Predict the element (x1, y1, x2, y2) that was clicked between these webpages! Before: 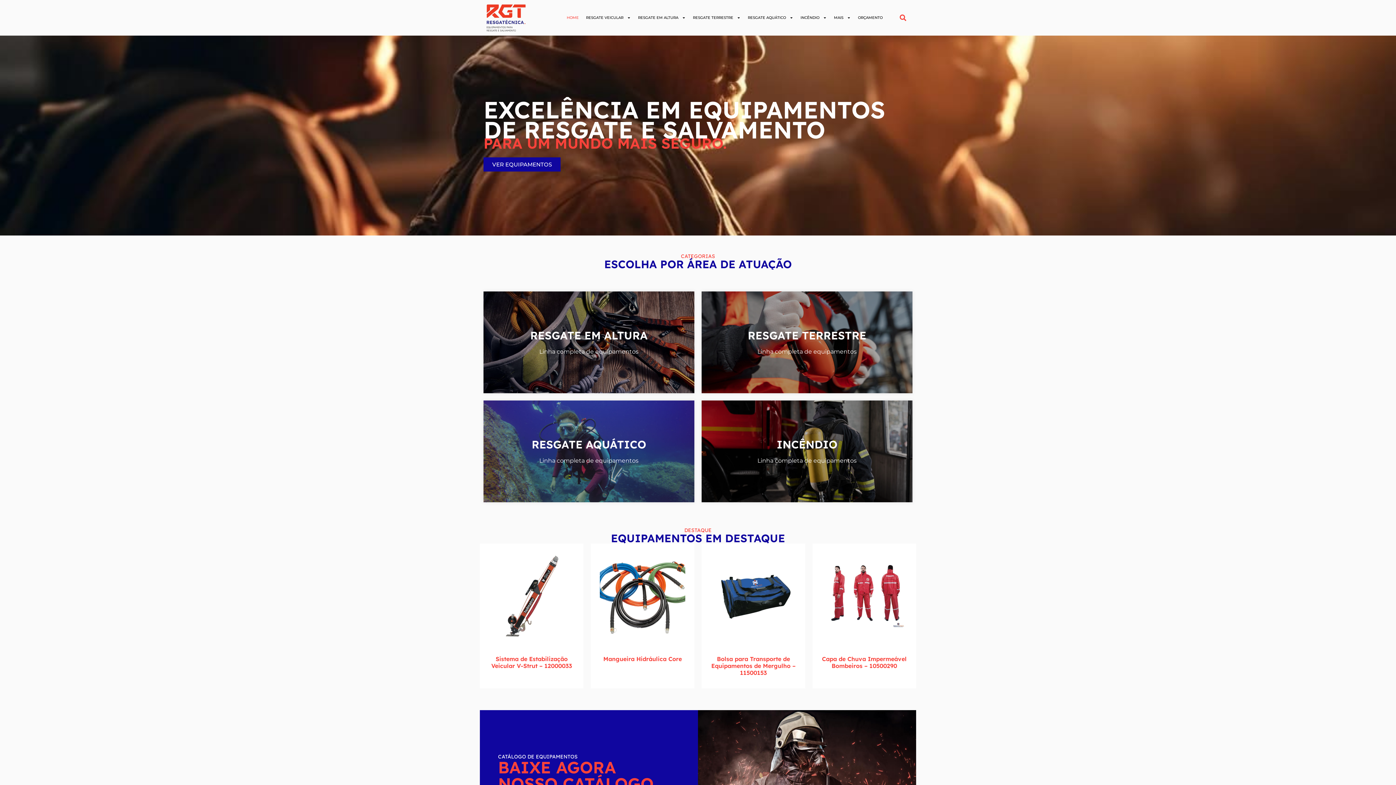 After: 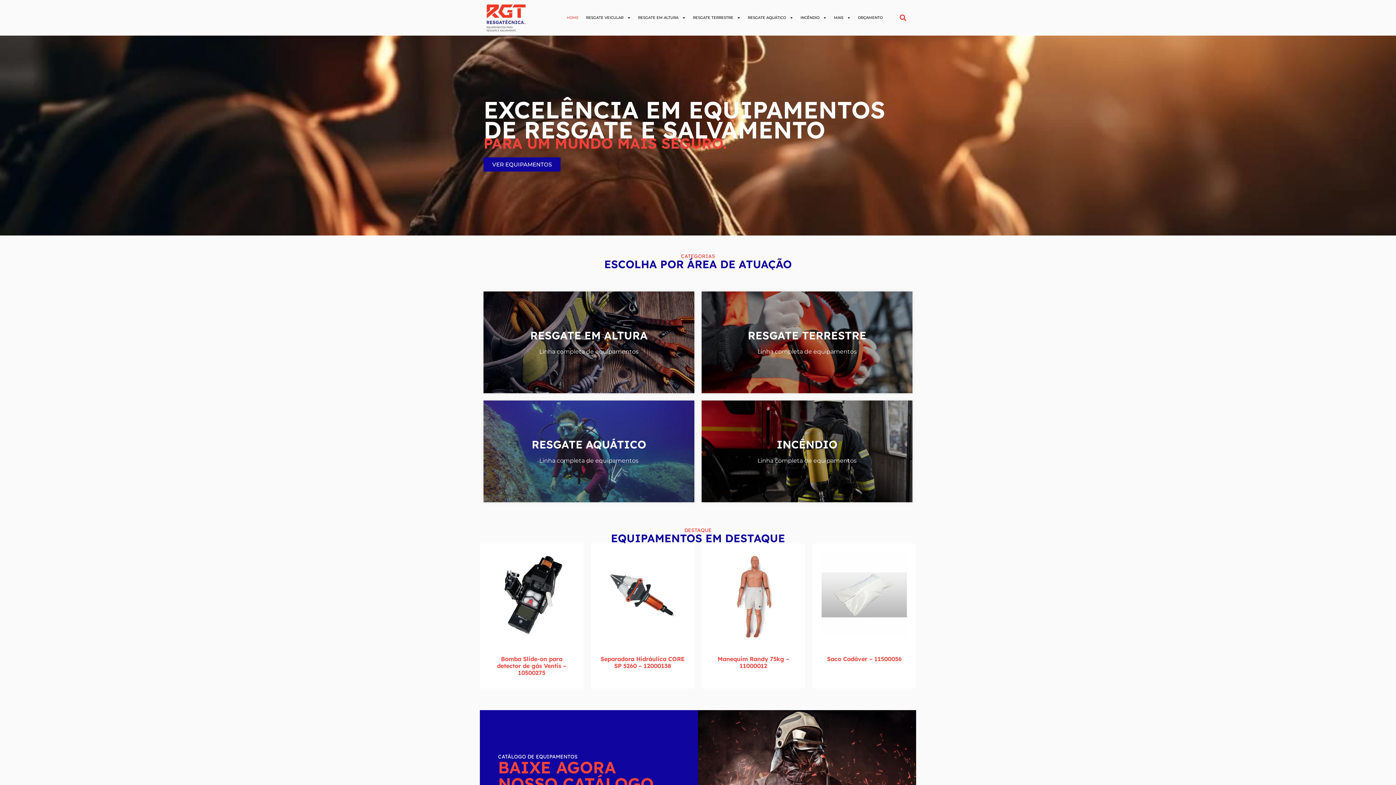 Action: bbox: (563, 9, 582, 26) label: HOME